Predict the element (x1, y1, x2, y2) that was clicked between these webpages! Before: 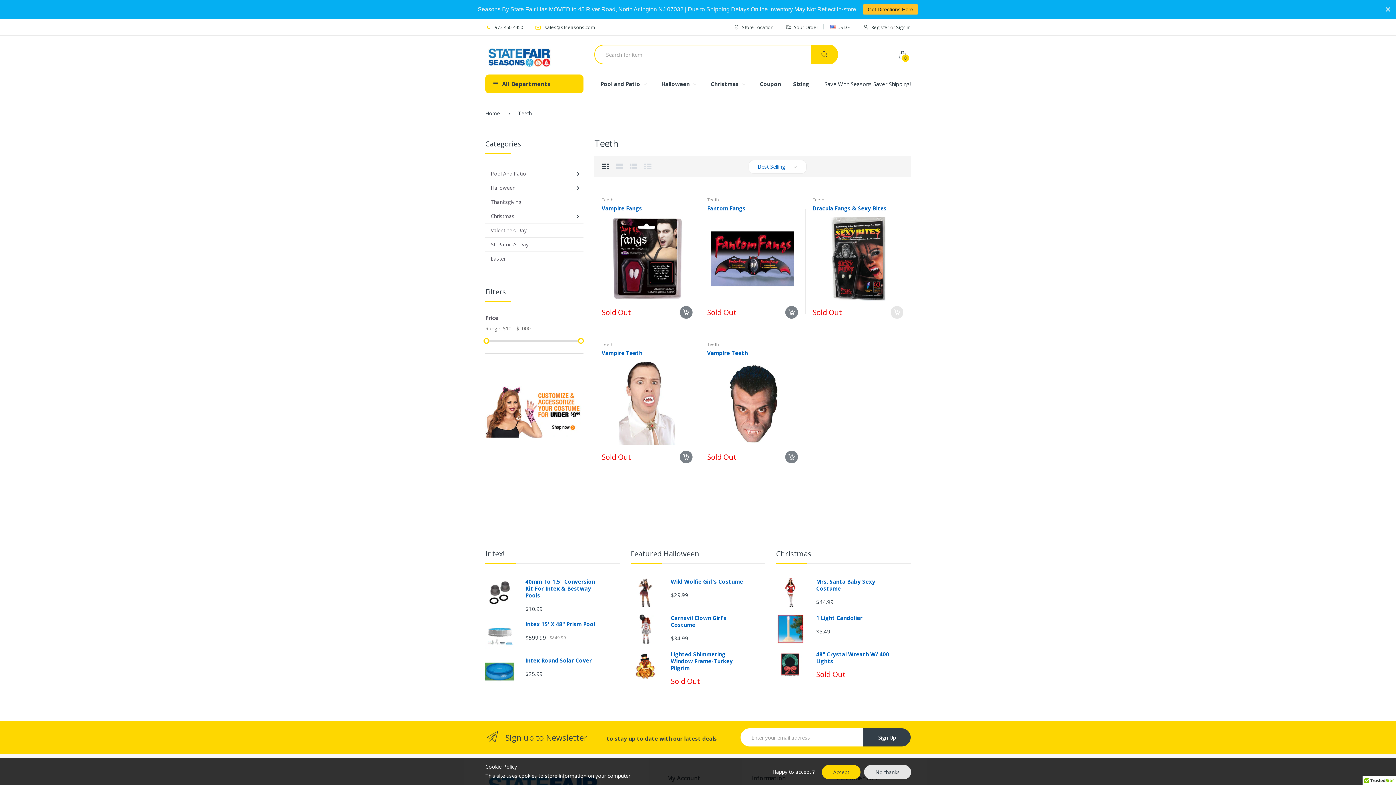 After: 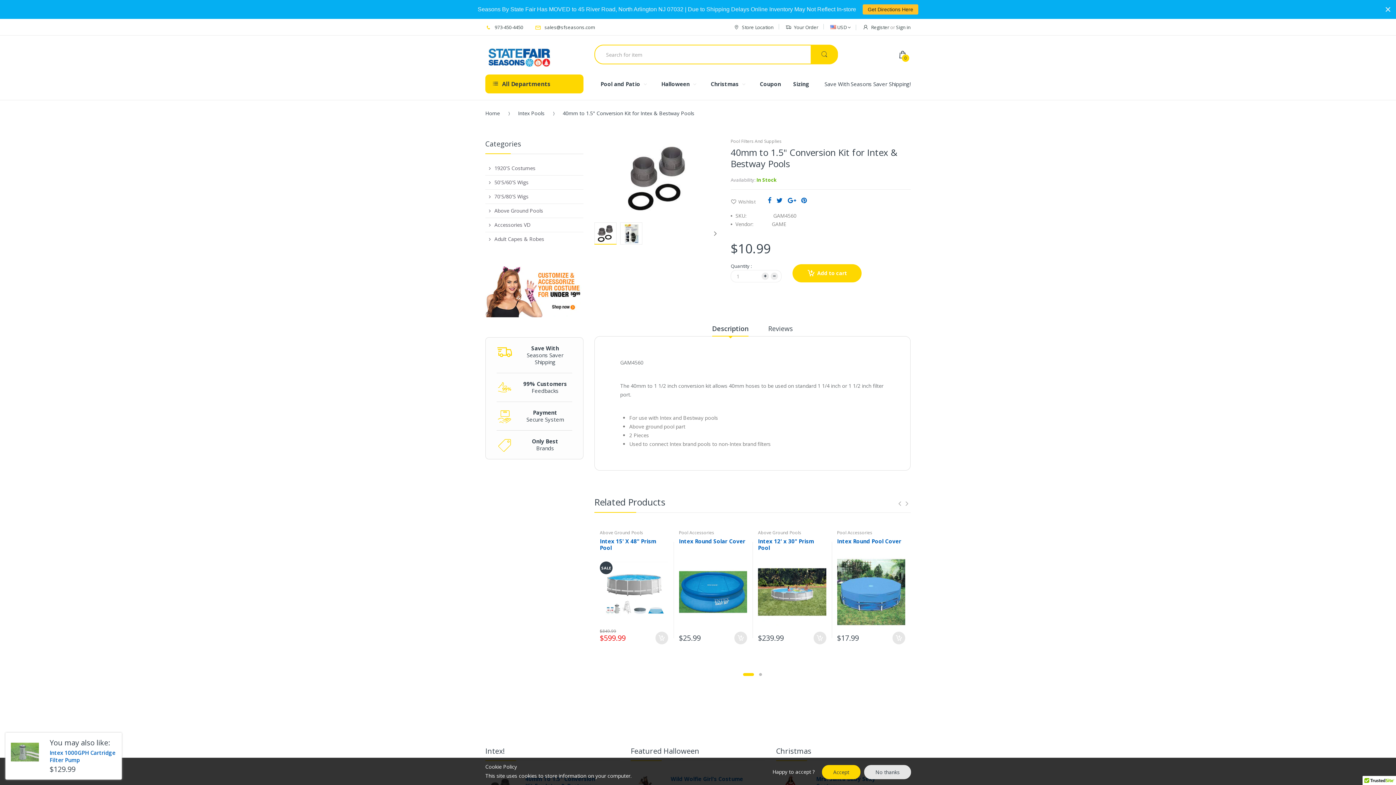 Action: bbox: (525, 578, 595, 599) label: 40mm To 1.5" Conversion Kit For Intex & Bestway Pools